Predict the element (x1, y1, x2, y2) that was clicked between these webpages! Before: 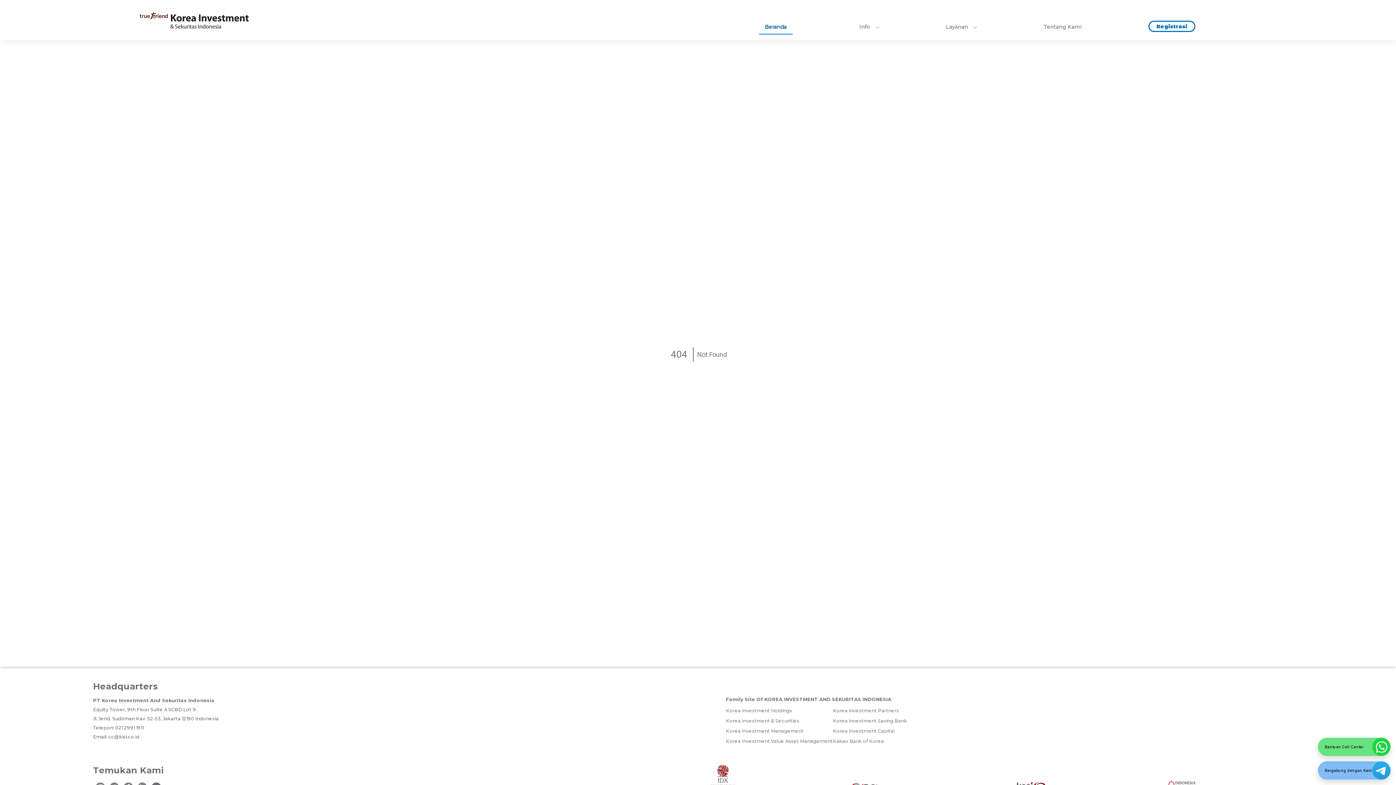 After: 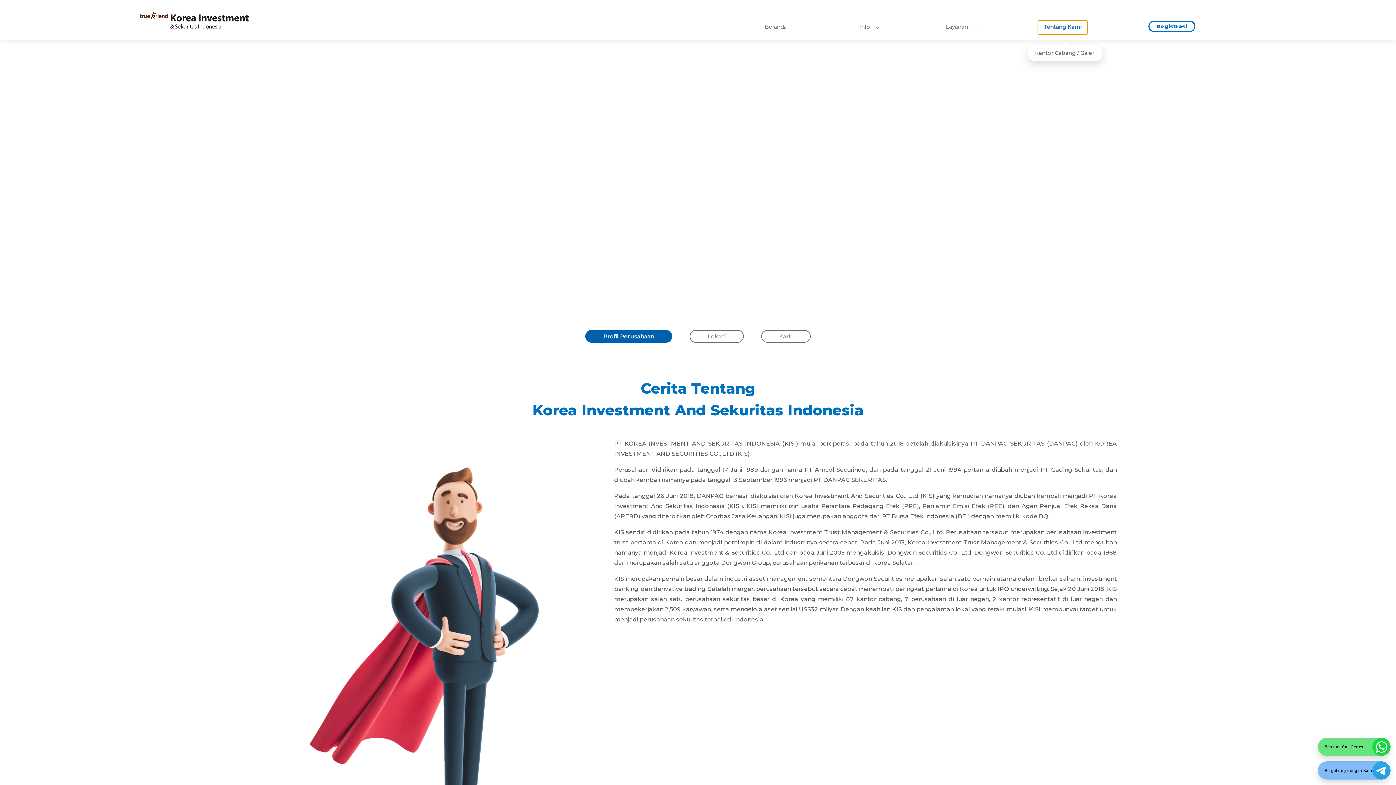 Action: label: Tentang Kami bbox: (1038, 20, 1087, 34)